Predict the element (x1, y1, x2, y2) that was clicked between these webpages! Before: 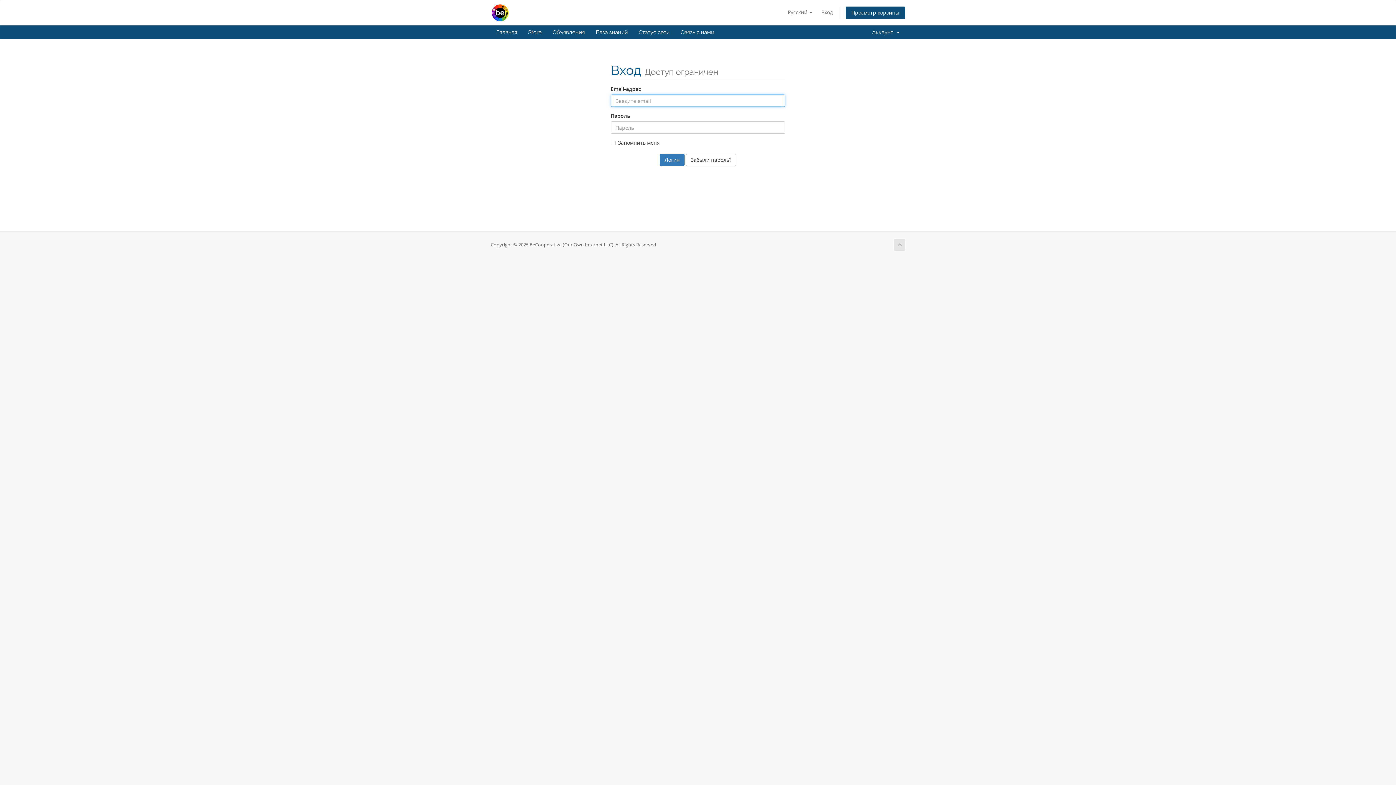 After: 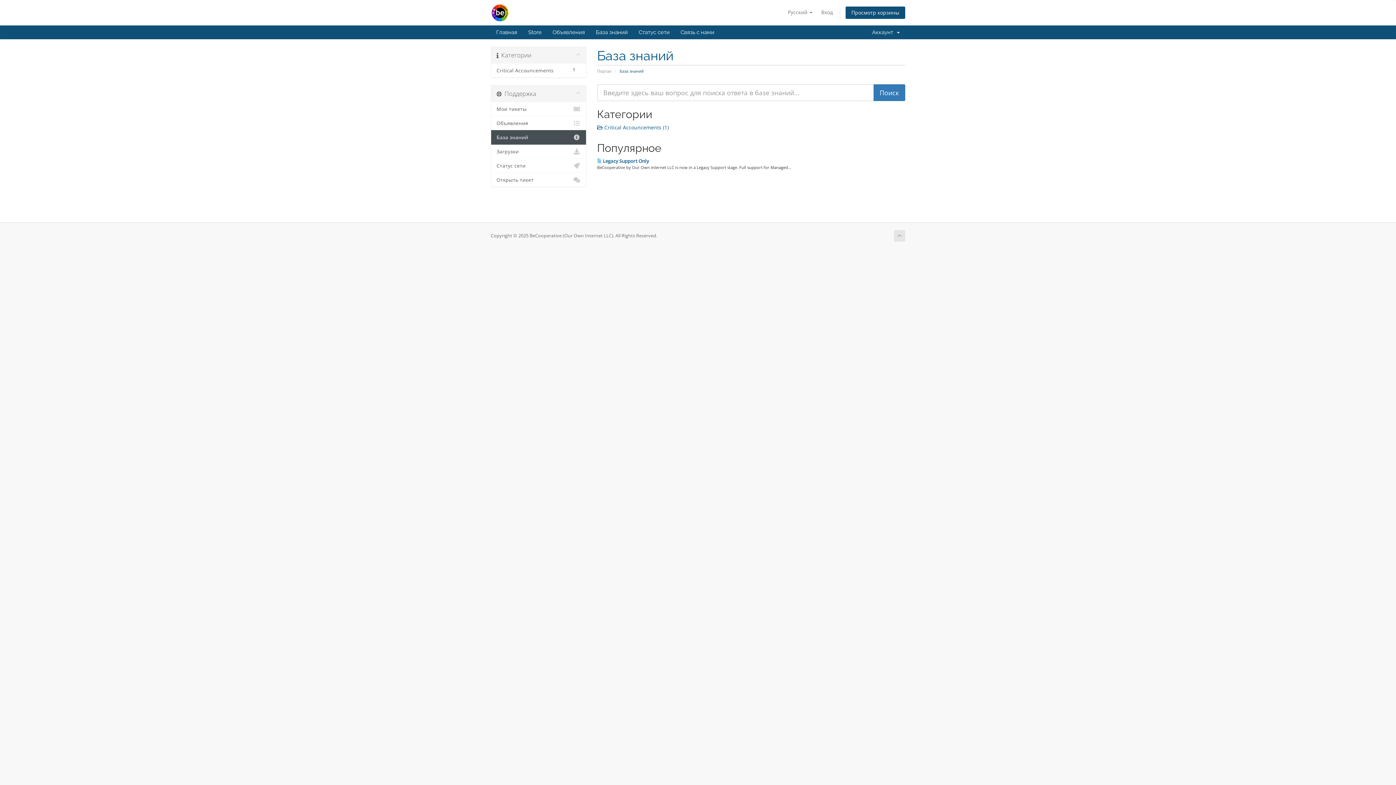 Action: label: База знаний bbox: (590, 25, 633, 39)